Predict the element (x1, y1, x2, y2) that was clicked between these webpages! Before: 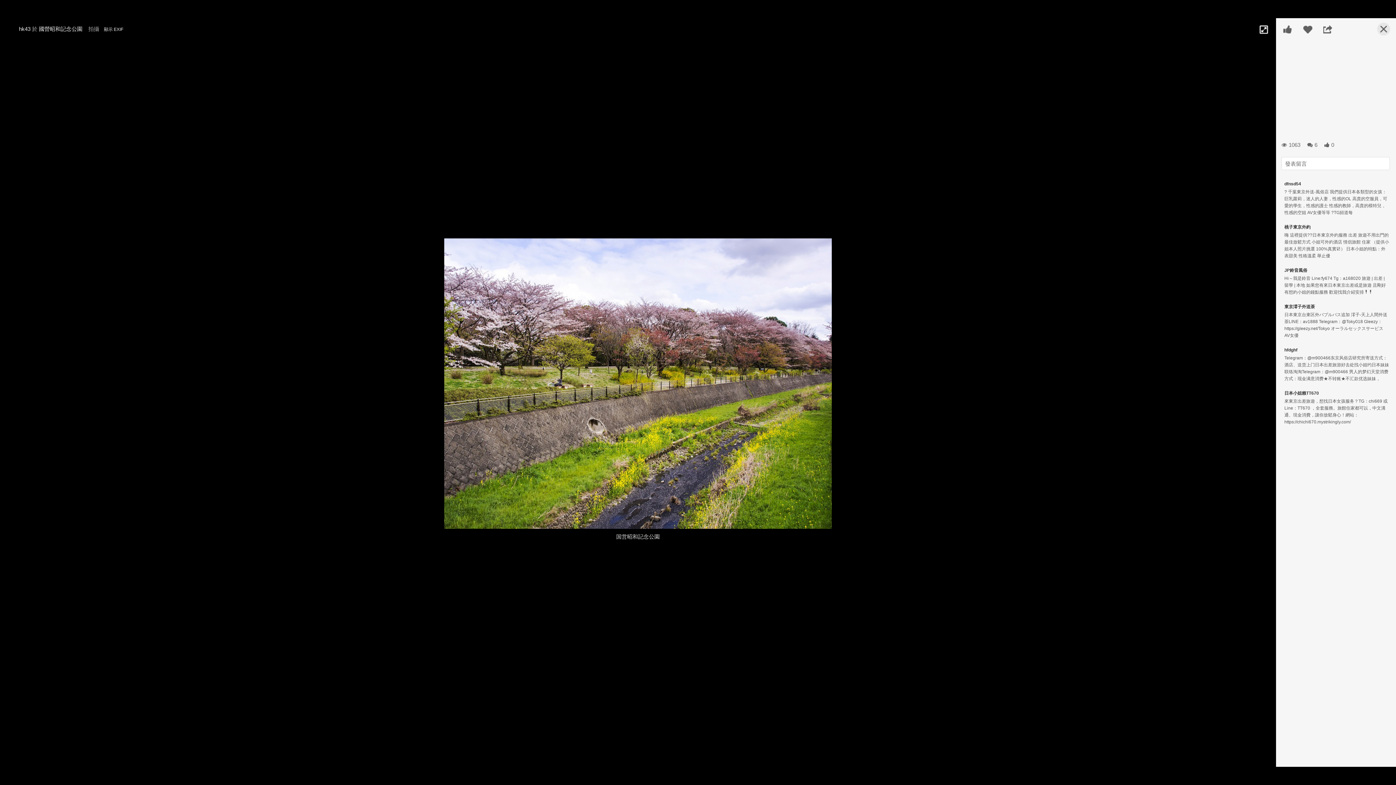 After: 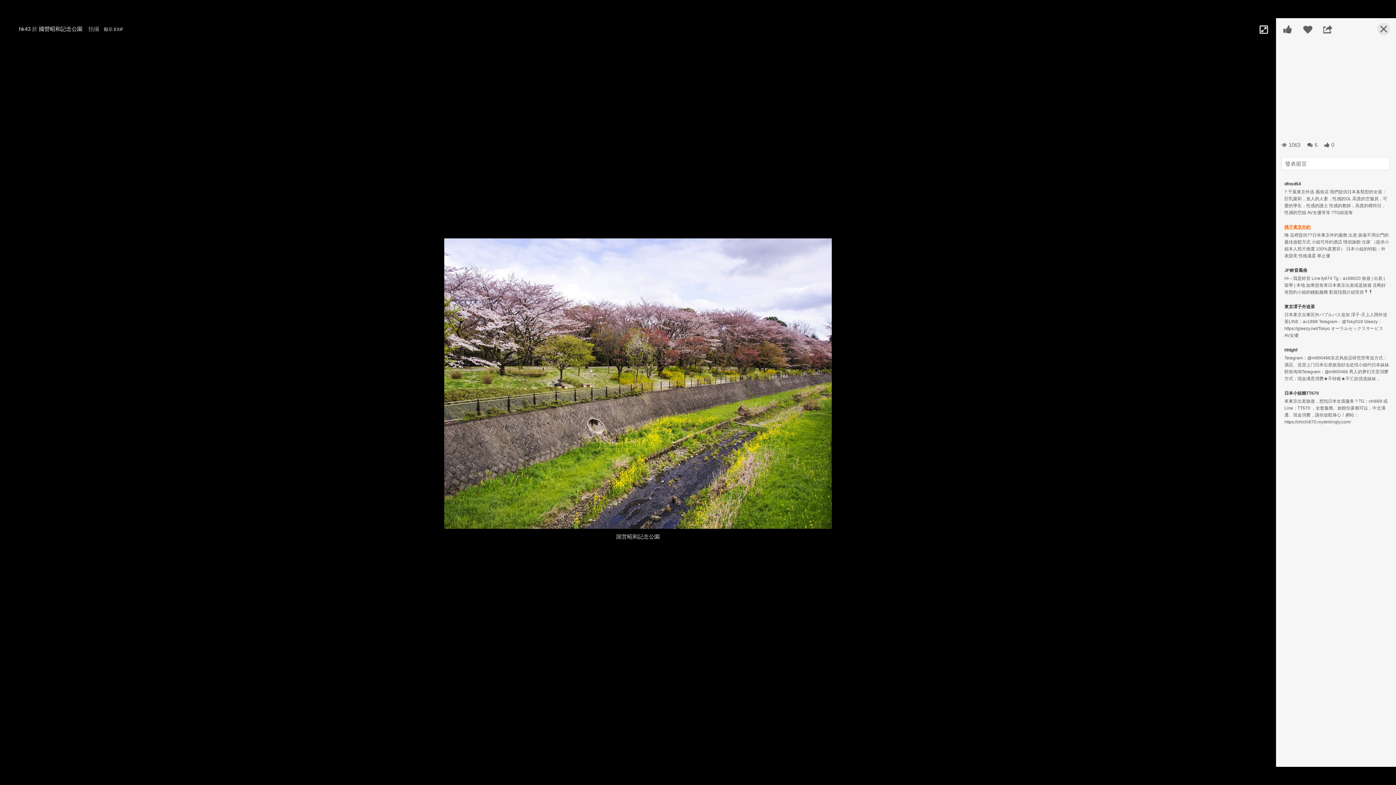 Action: label: 桃子東京外約 bbox: (1284, 224, 1310, 229)